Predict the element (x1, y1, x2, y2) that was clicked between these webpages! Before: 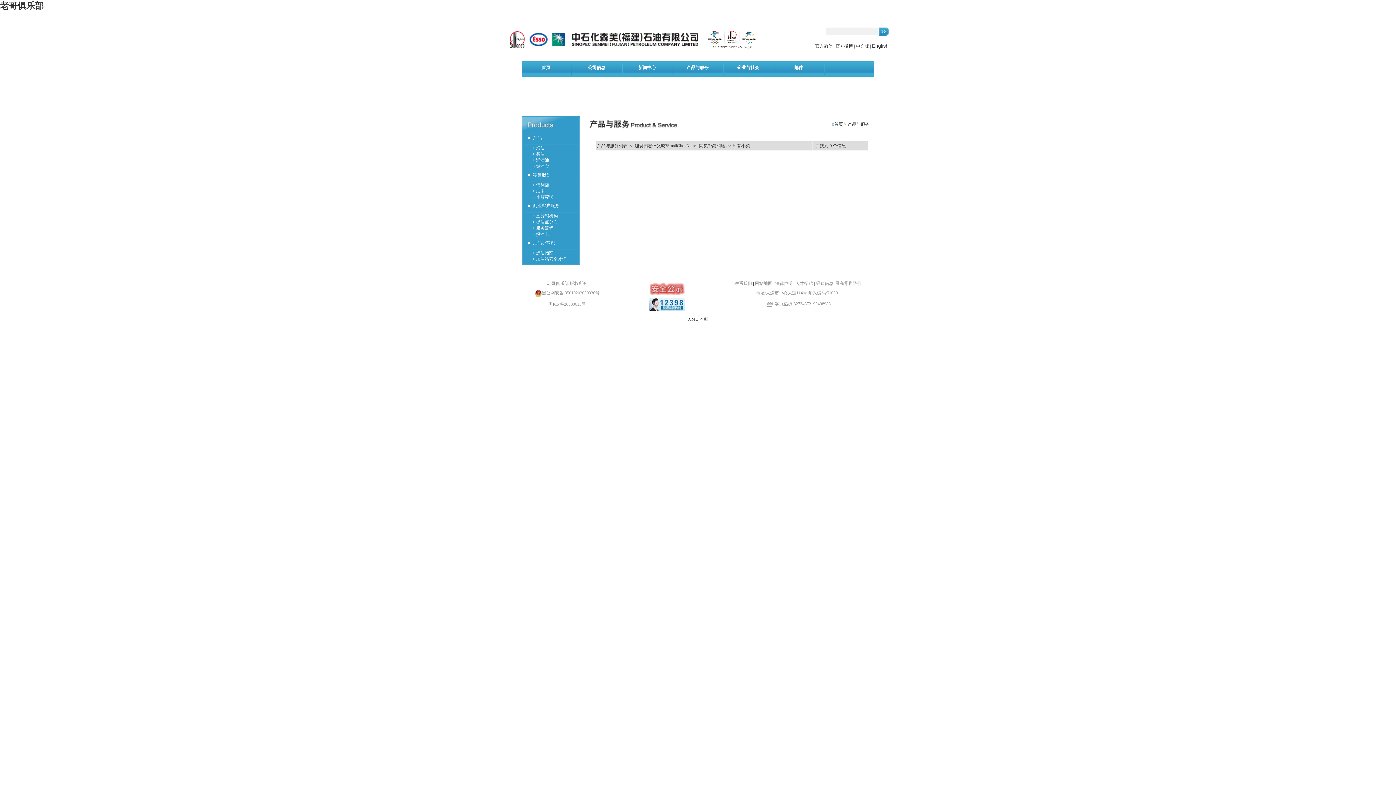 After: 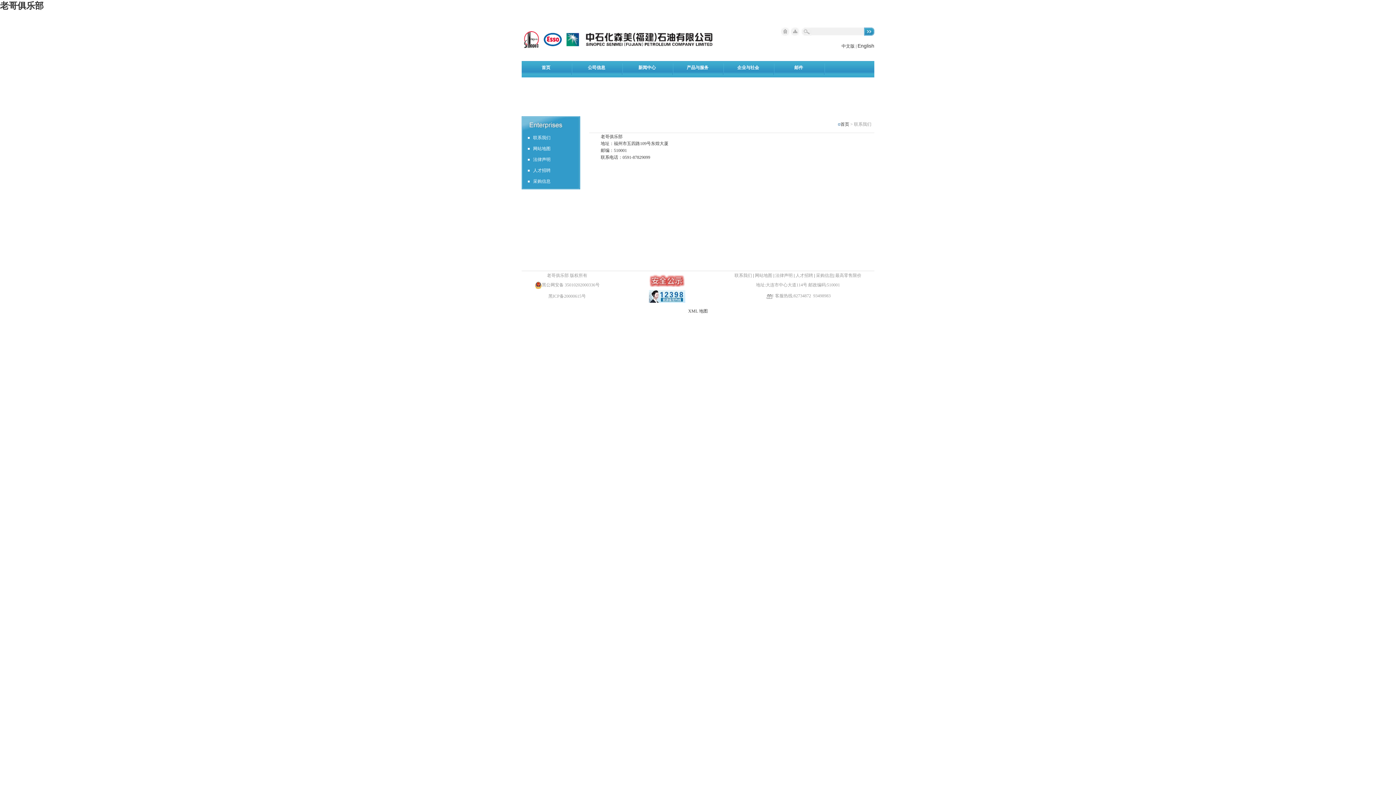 Action: bbox: (734, 281, 752, 286) label: 联系我们